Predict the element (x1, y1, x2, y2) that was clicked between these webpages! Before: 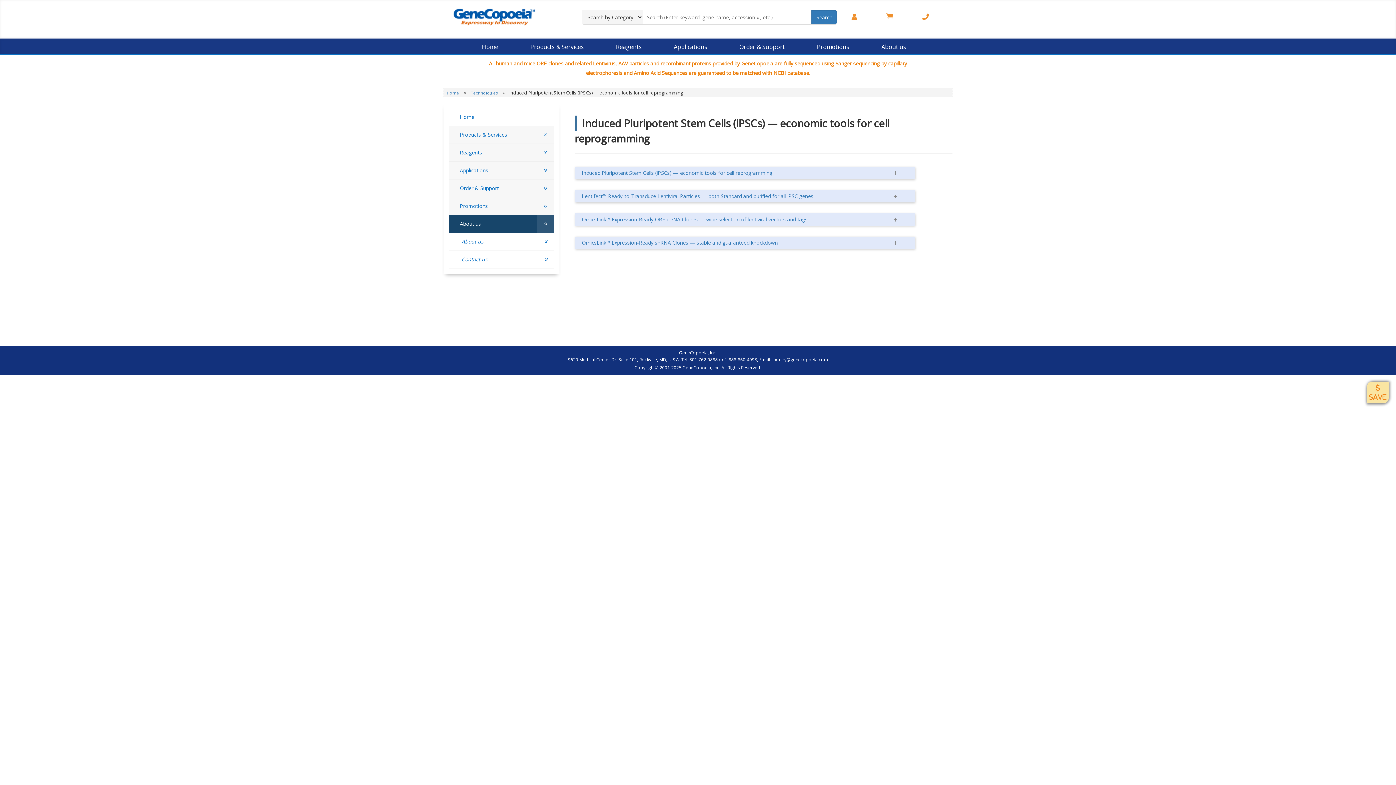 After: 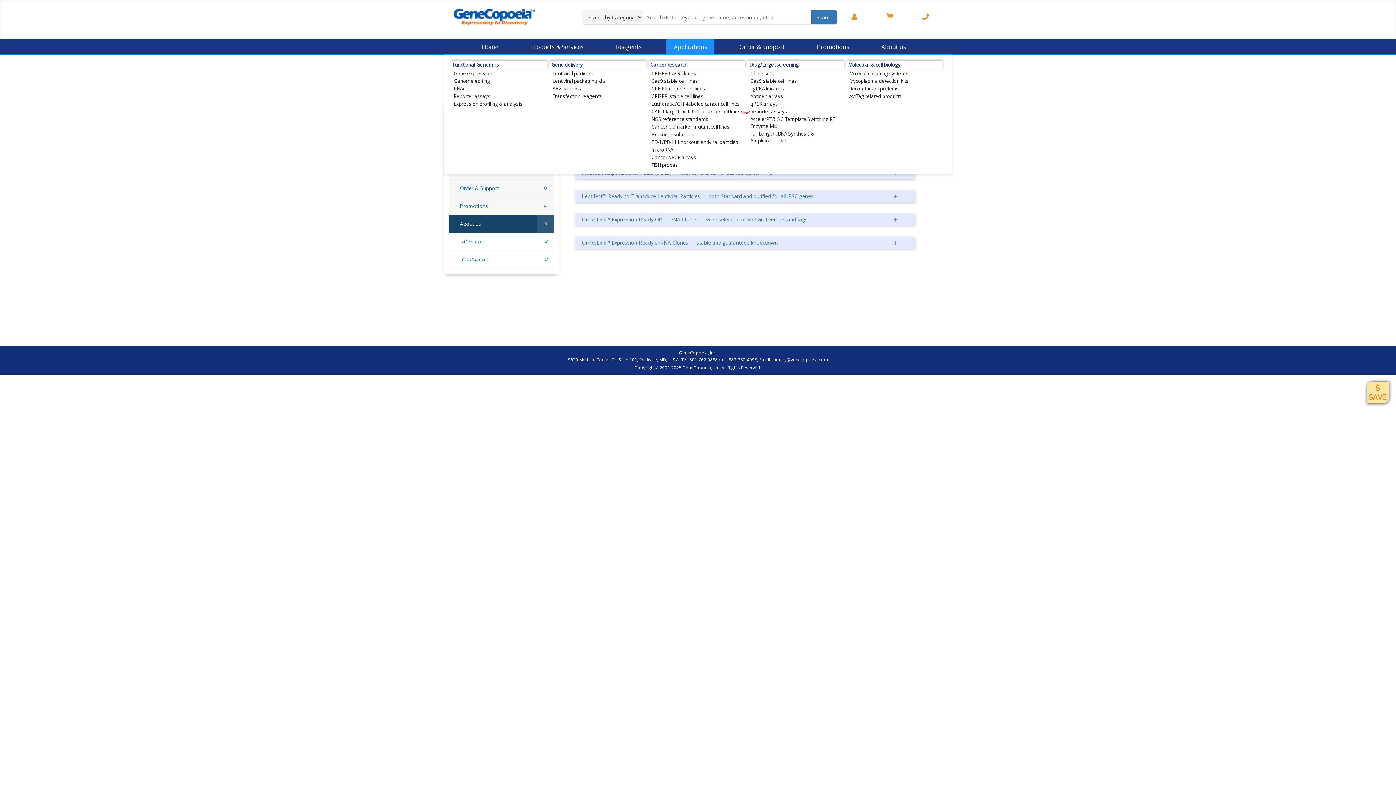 Action: label: Applications bbox: (666, 38, 714, 54)